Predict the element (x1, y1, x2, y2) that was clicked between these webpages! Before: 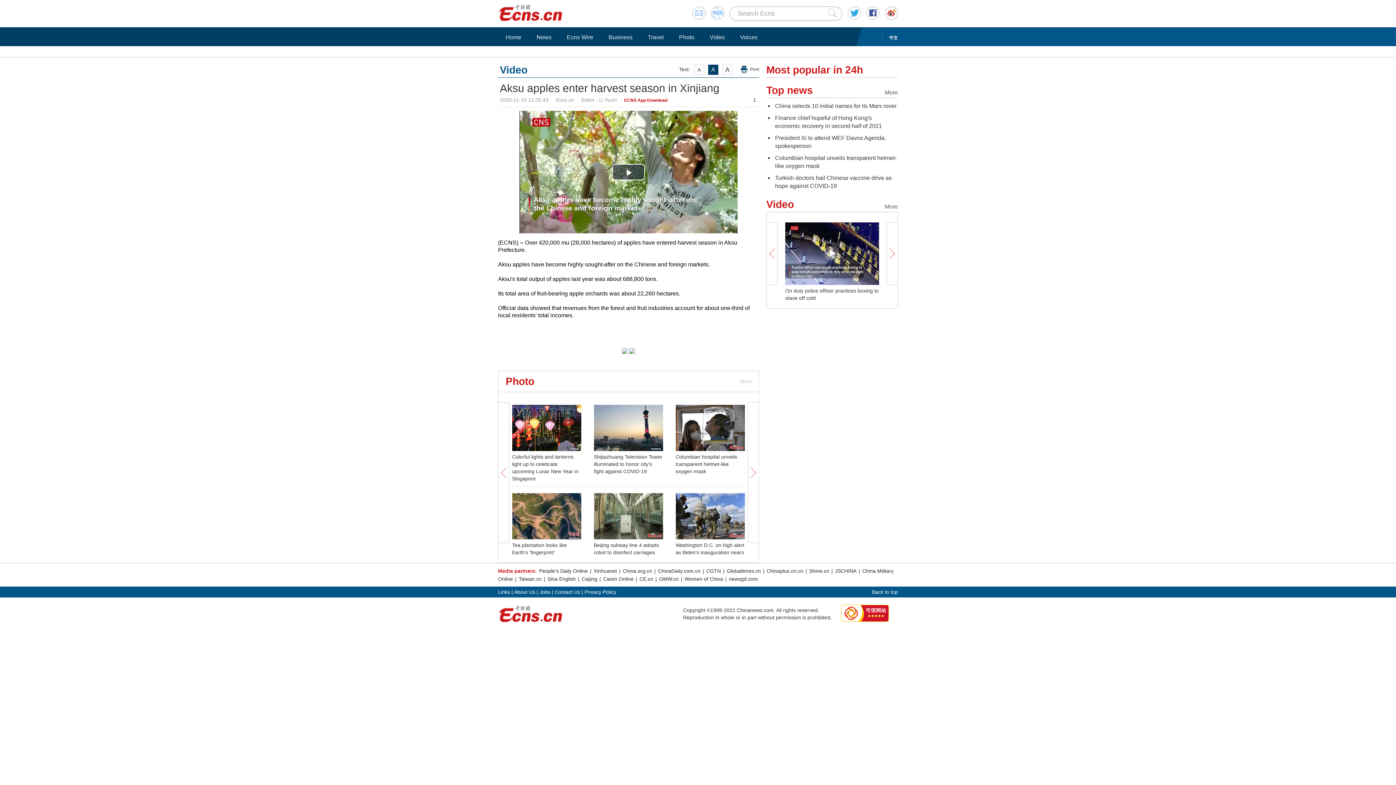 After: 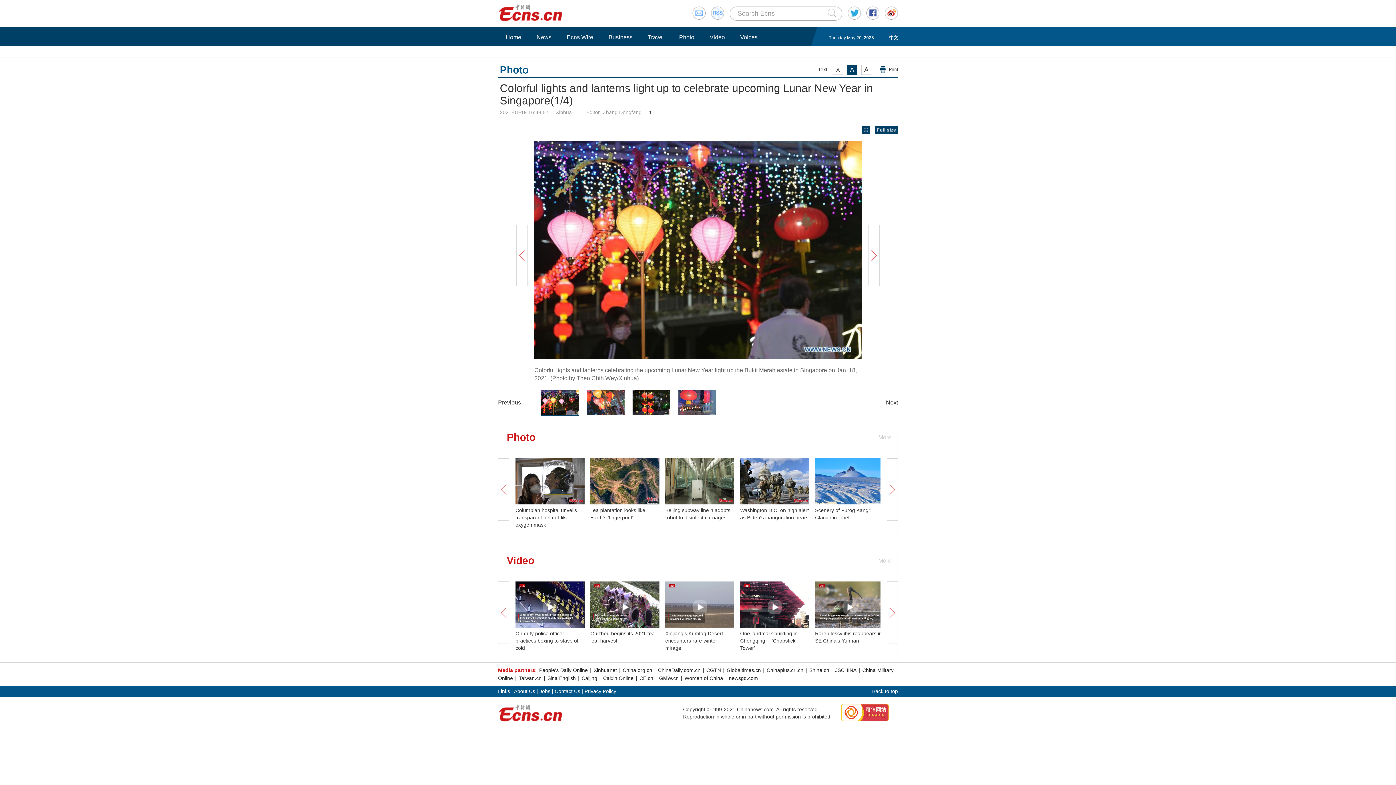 Action: bbox: (512, 445, 581, 450)